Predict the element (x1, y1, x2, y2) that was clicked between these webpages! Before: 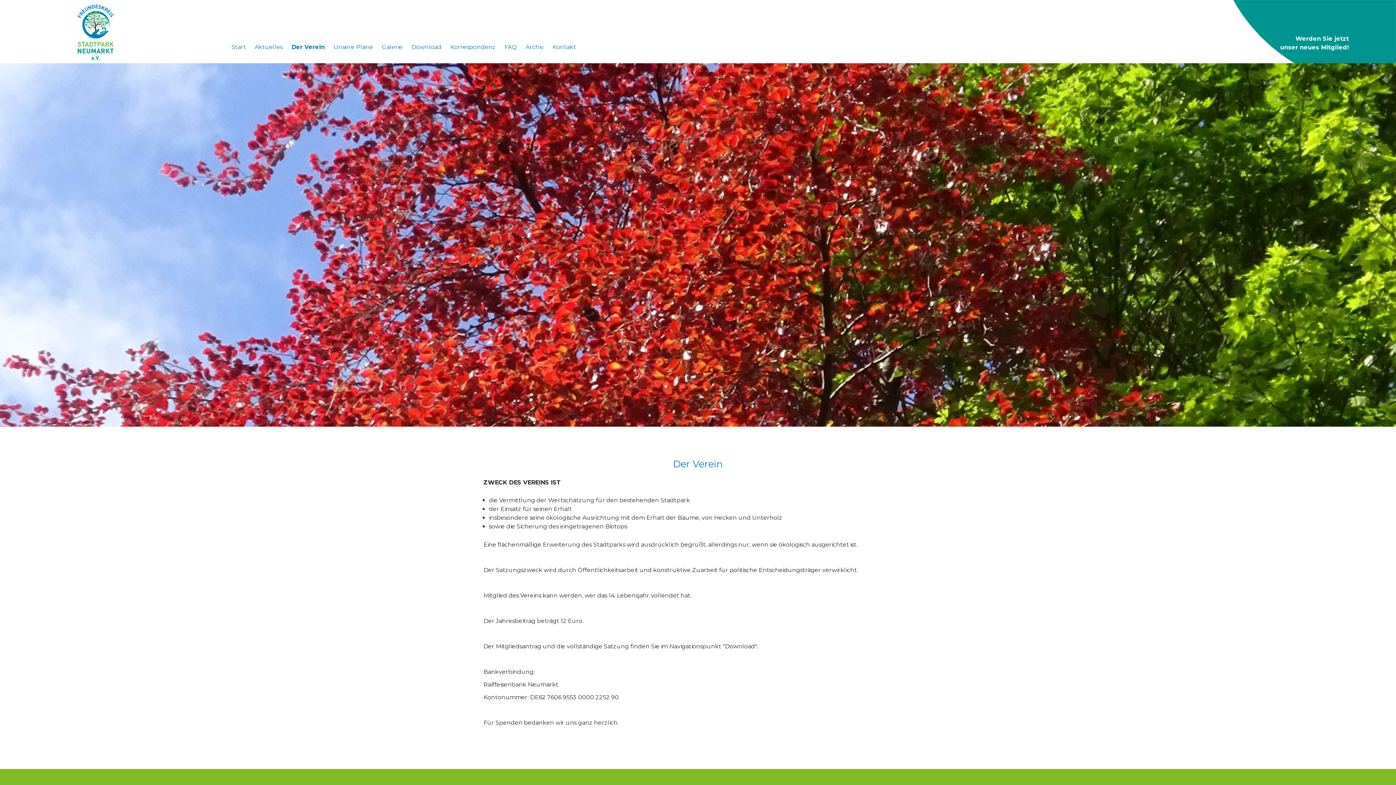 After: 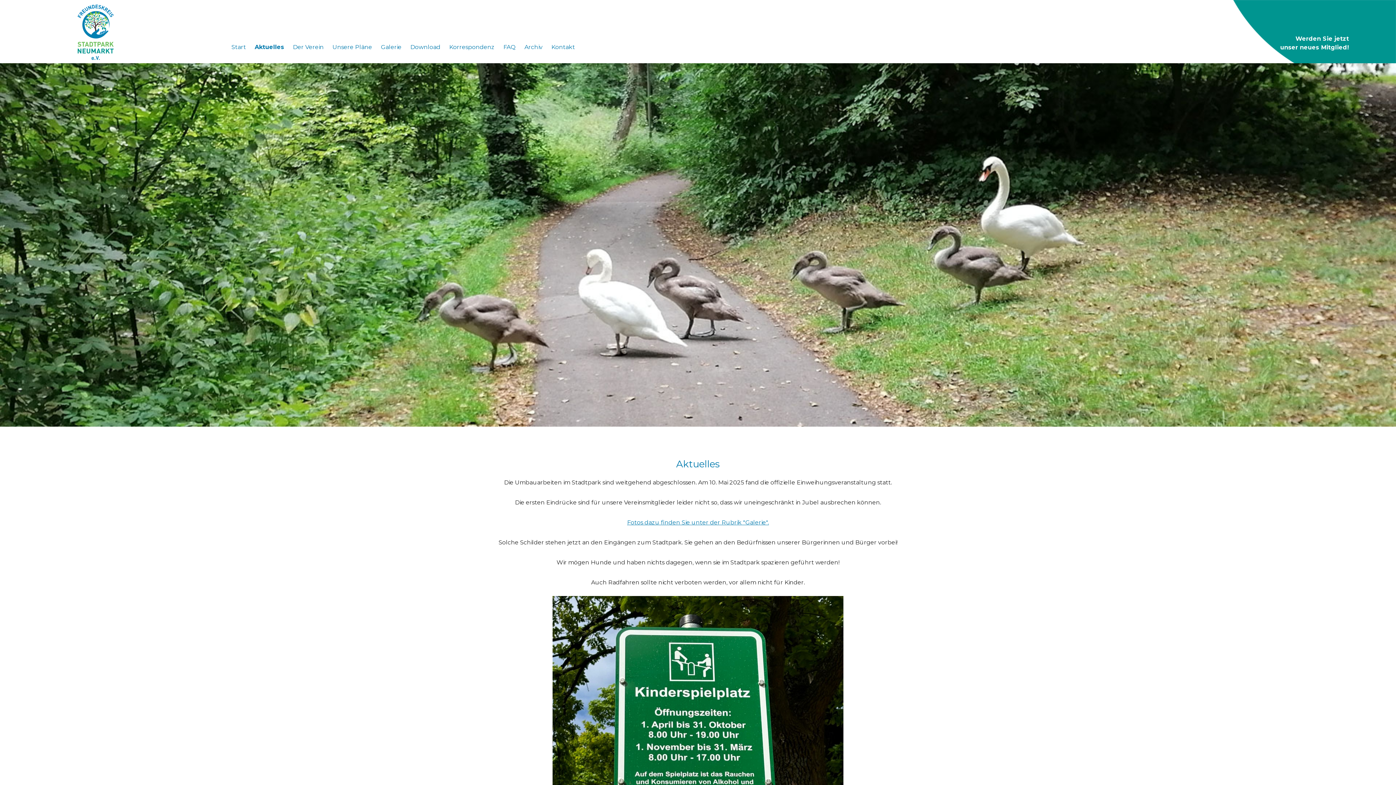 Action: label: Aktuelles bbox: (250, 42, 287, 51)